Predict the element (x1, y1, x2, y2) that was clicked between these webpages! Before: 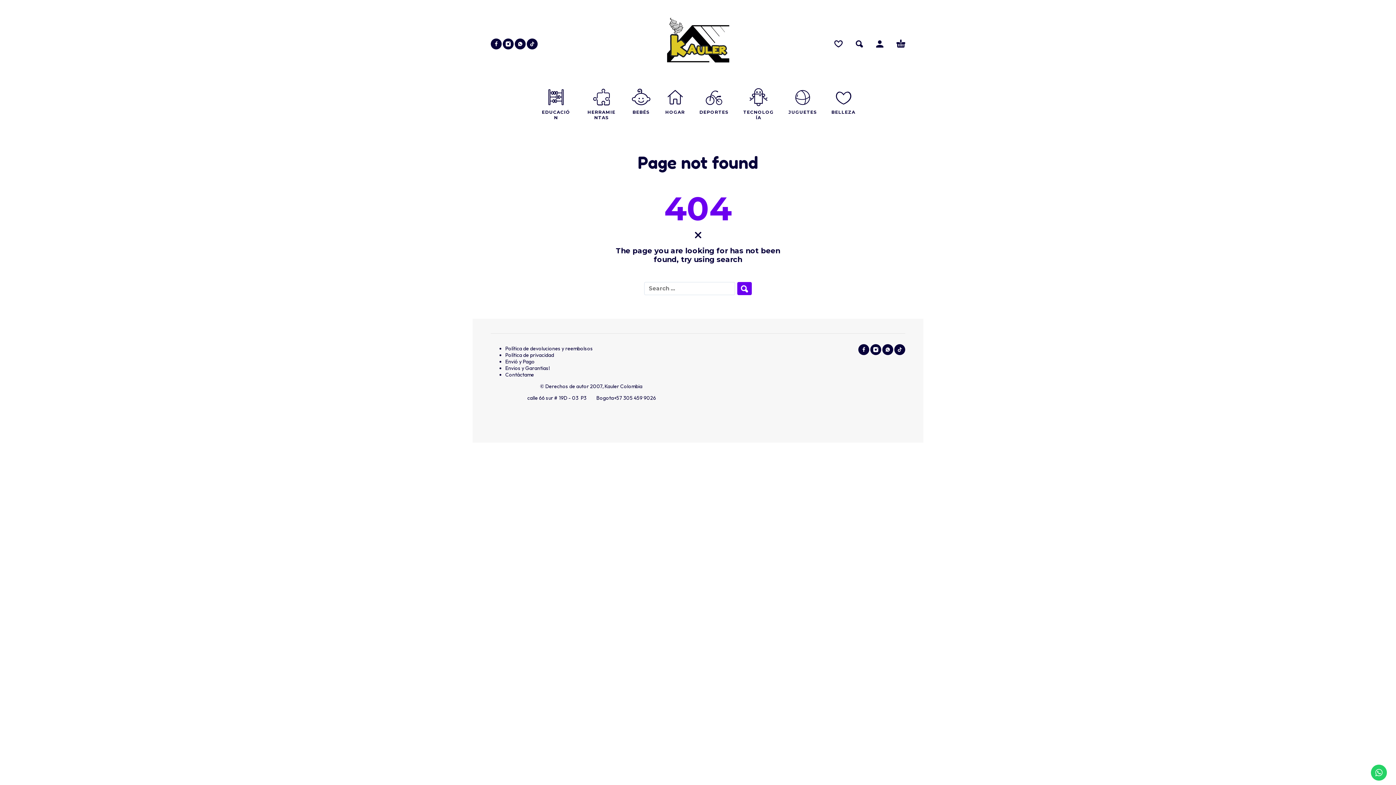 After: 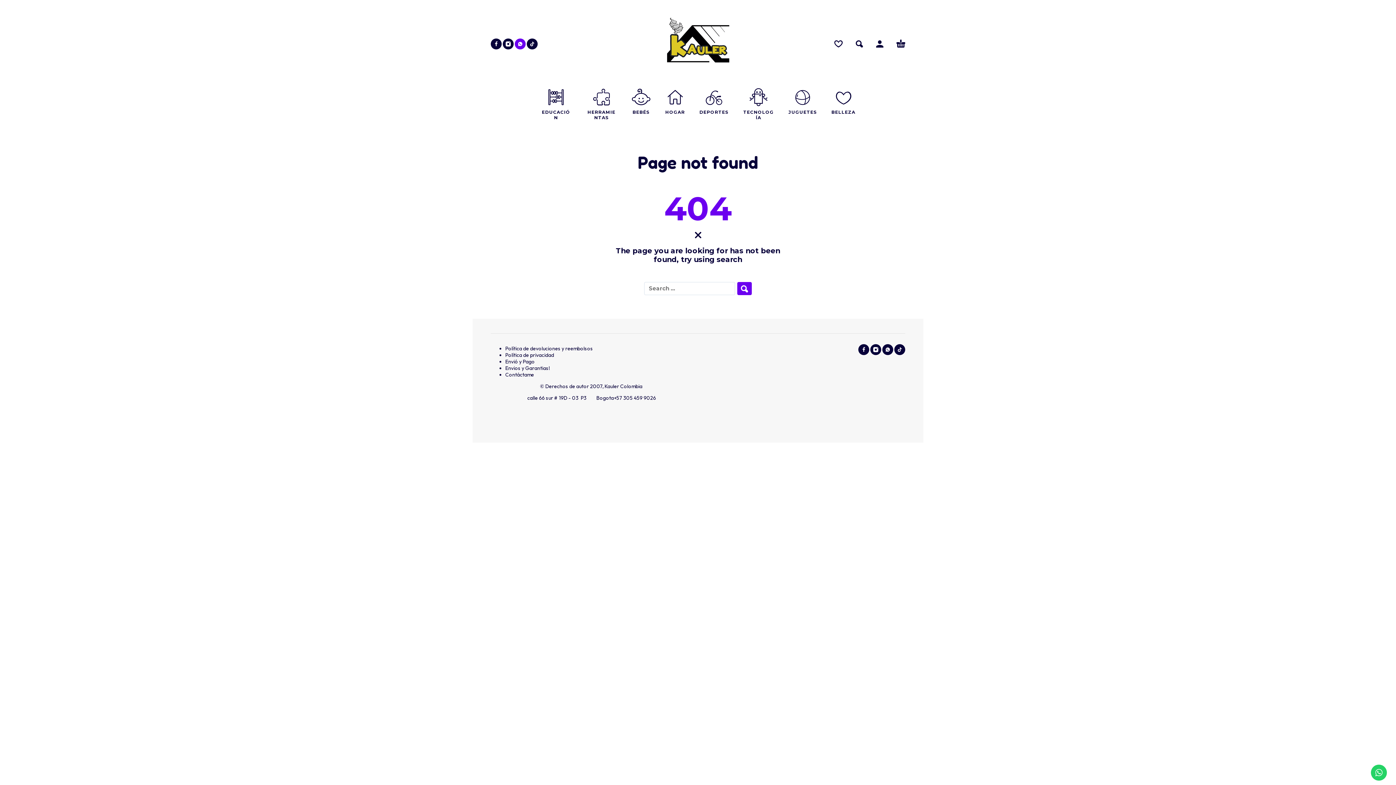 Action: label: whatsapp bbox: (514, 38, 525, 49)